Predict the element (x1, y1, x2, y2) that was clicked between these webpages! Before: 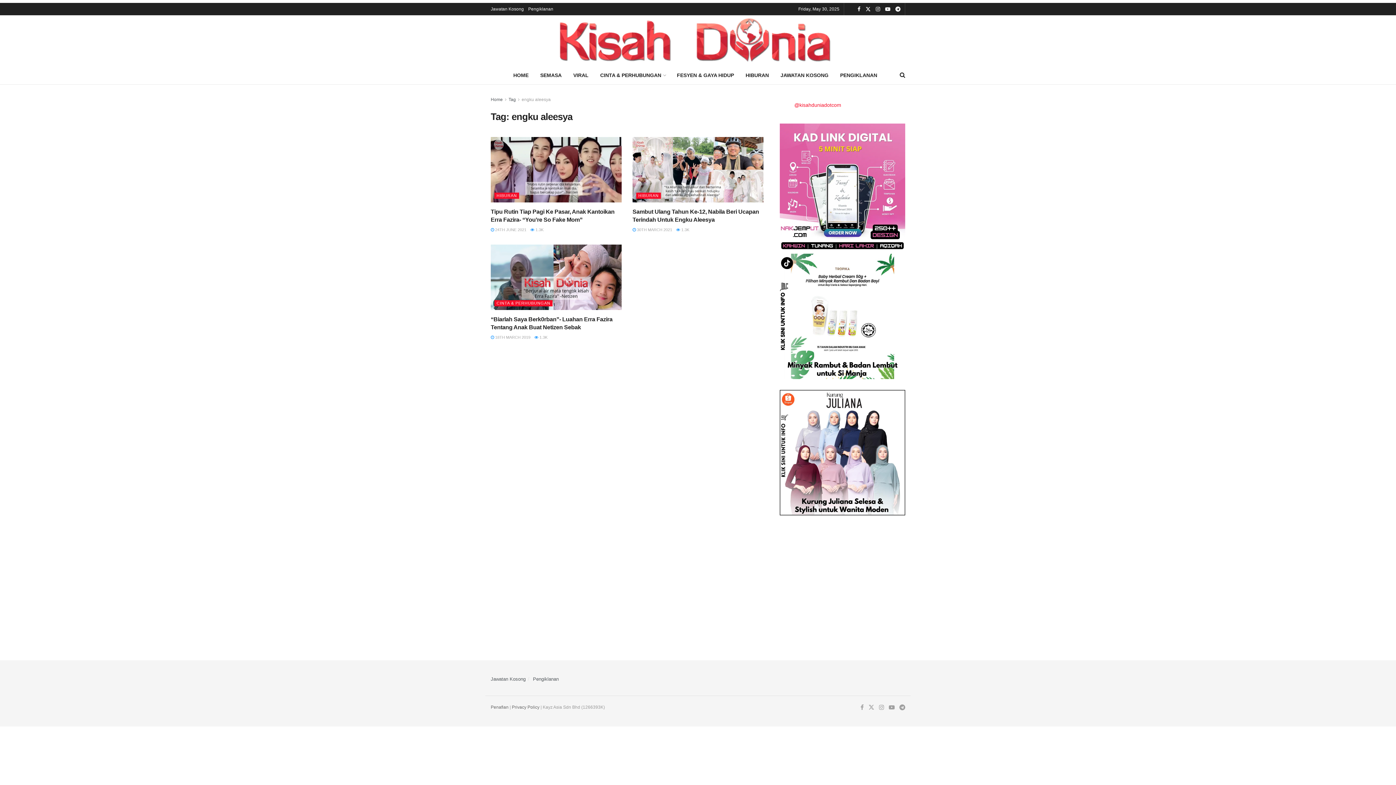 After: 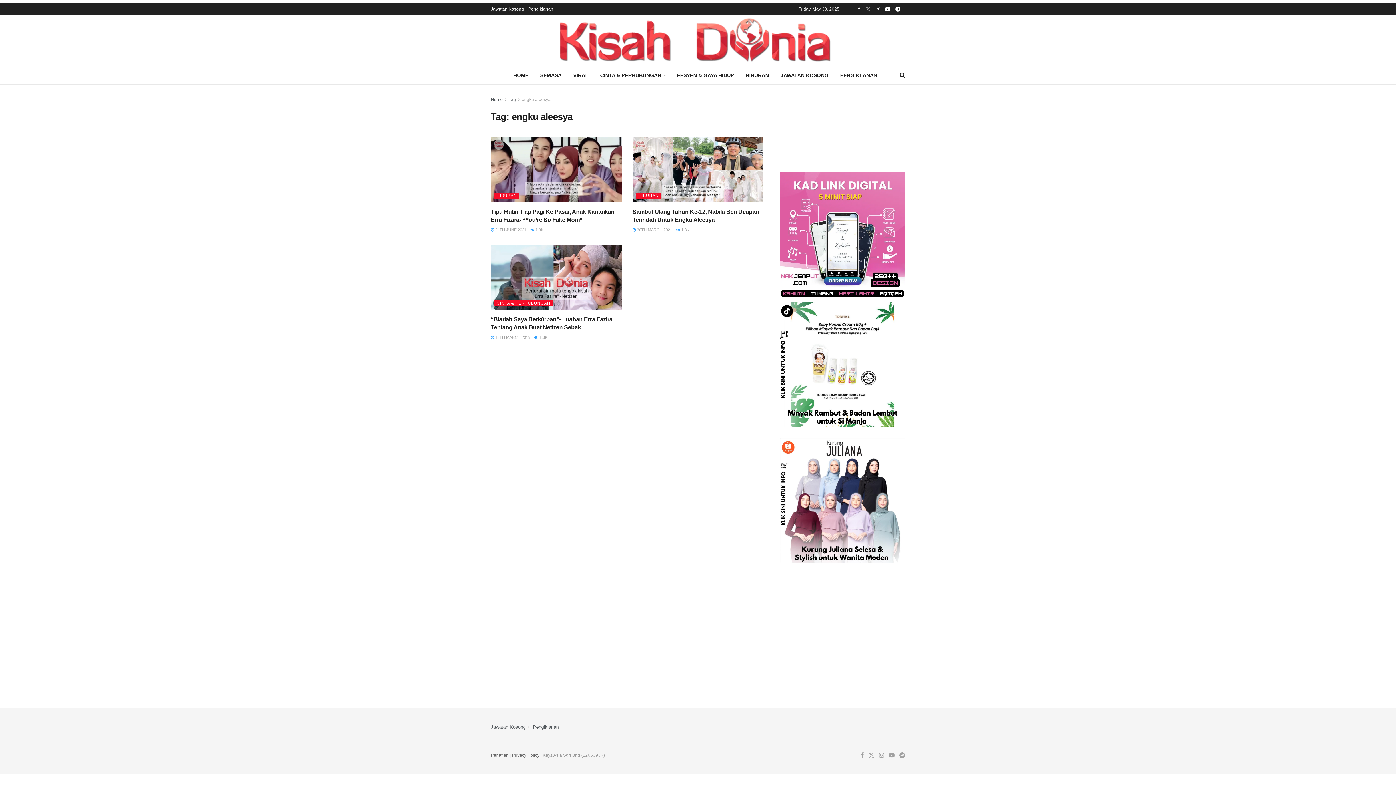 Action: label: Find us on Twitter bbox: (865, 2, 870, 15)